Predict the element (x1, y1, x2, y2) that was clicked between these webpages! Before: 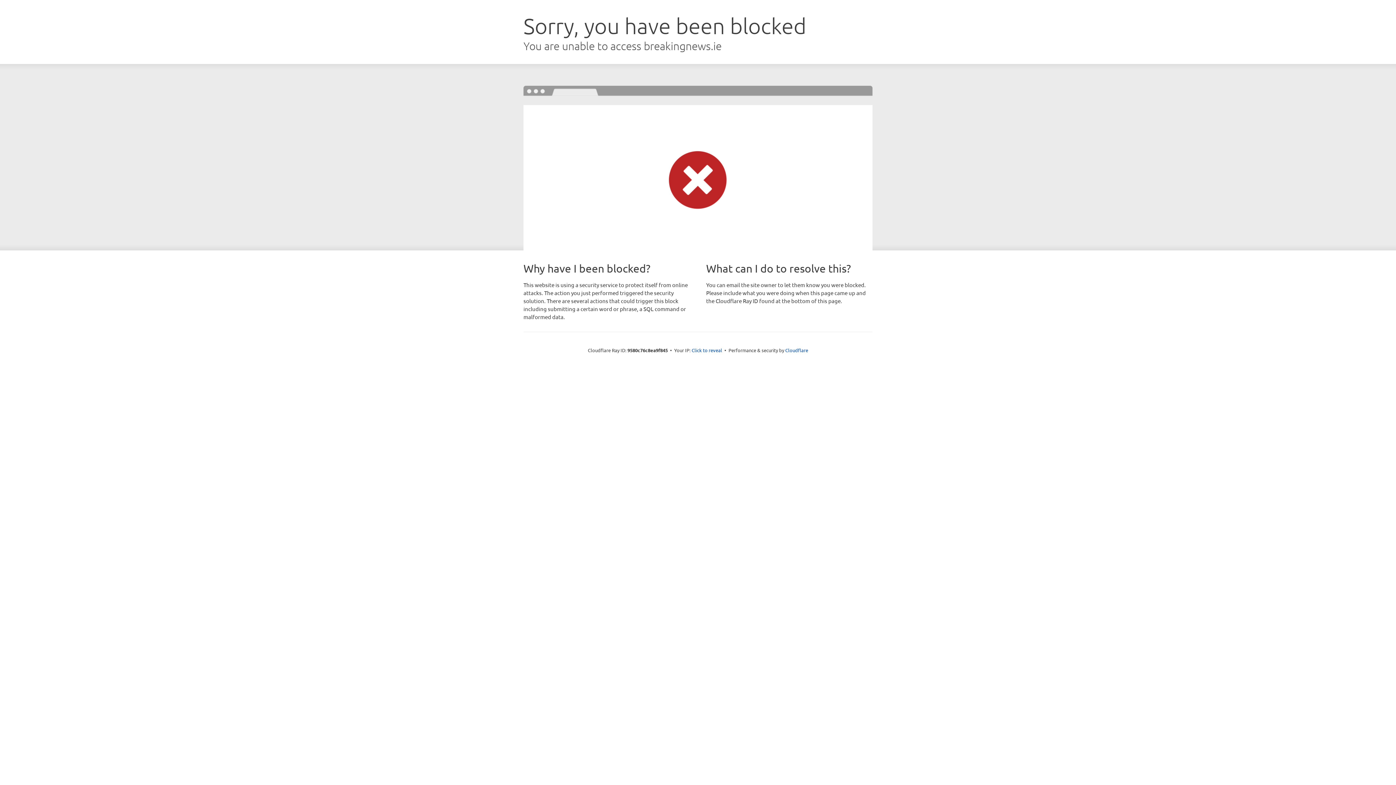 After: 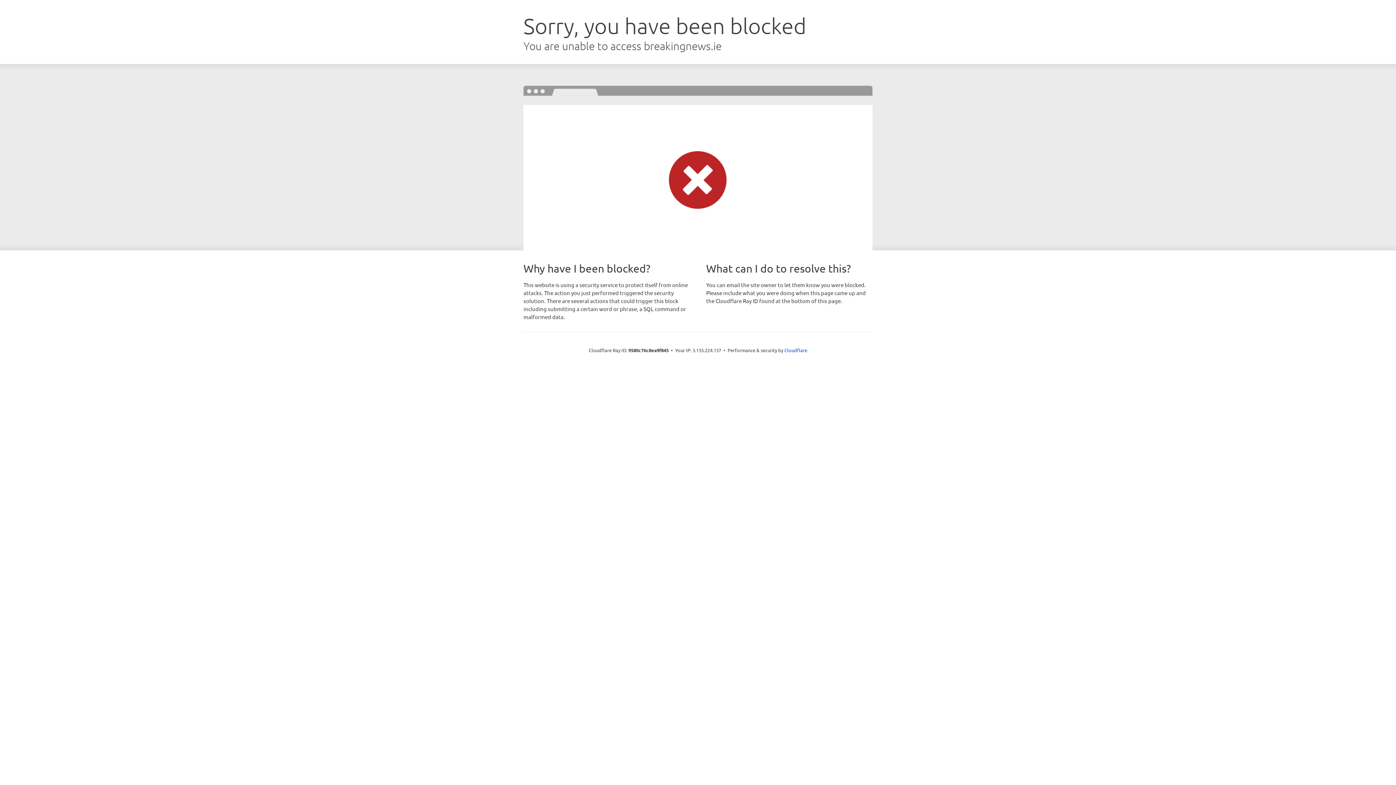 Action: bbox: (691, 346, 722, 353) label: Click to reveal